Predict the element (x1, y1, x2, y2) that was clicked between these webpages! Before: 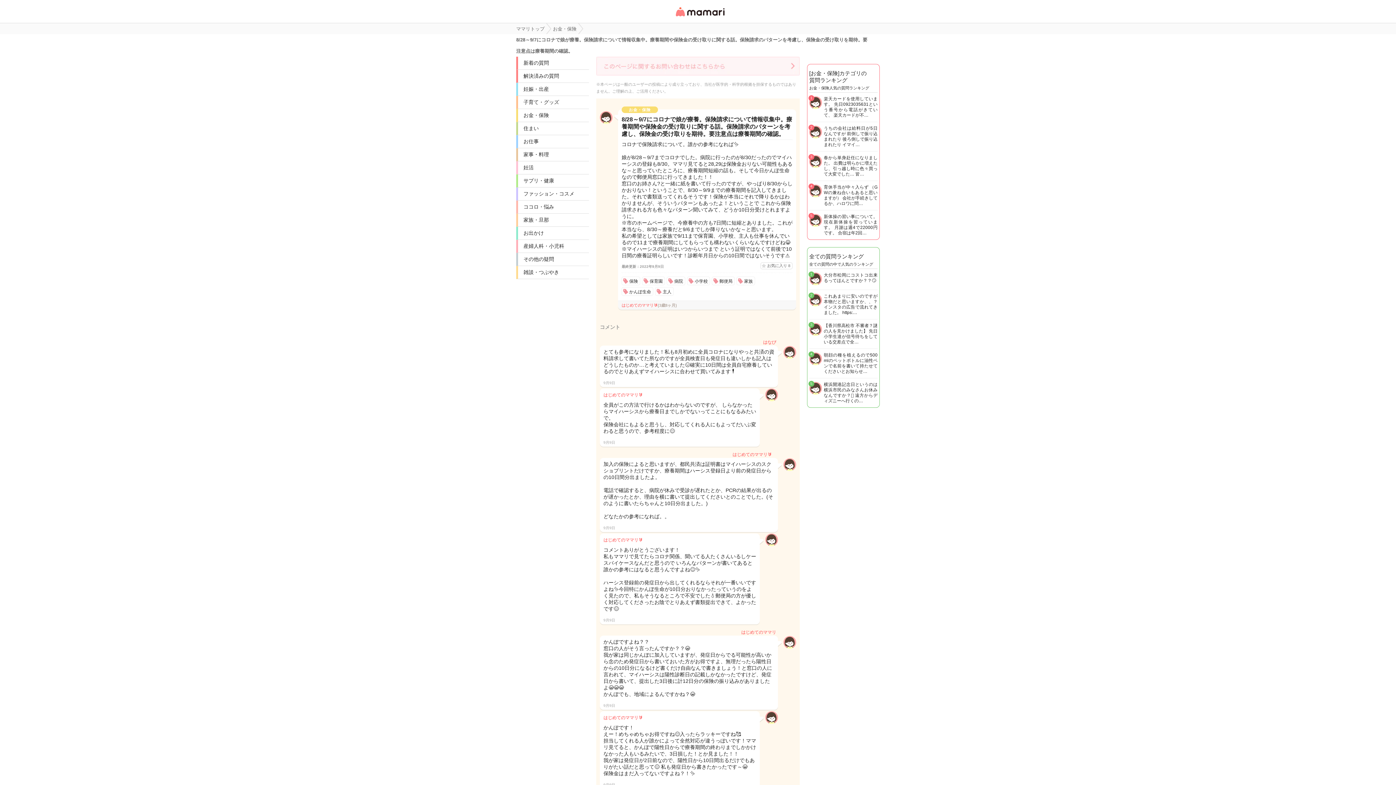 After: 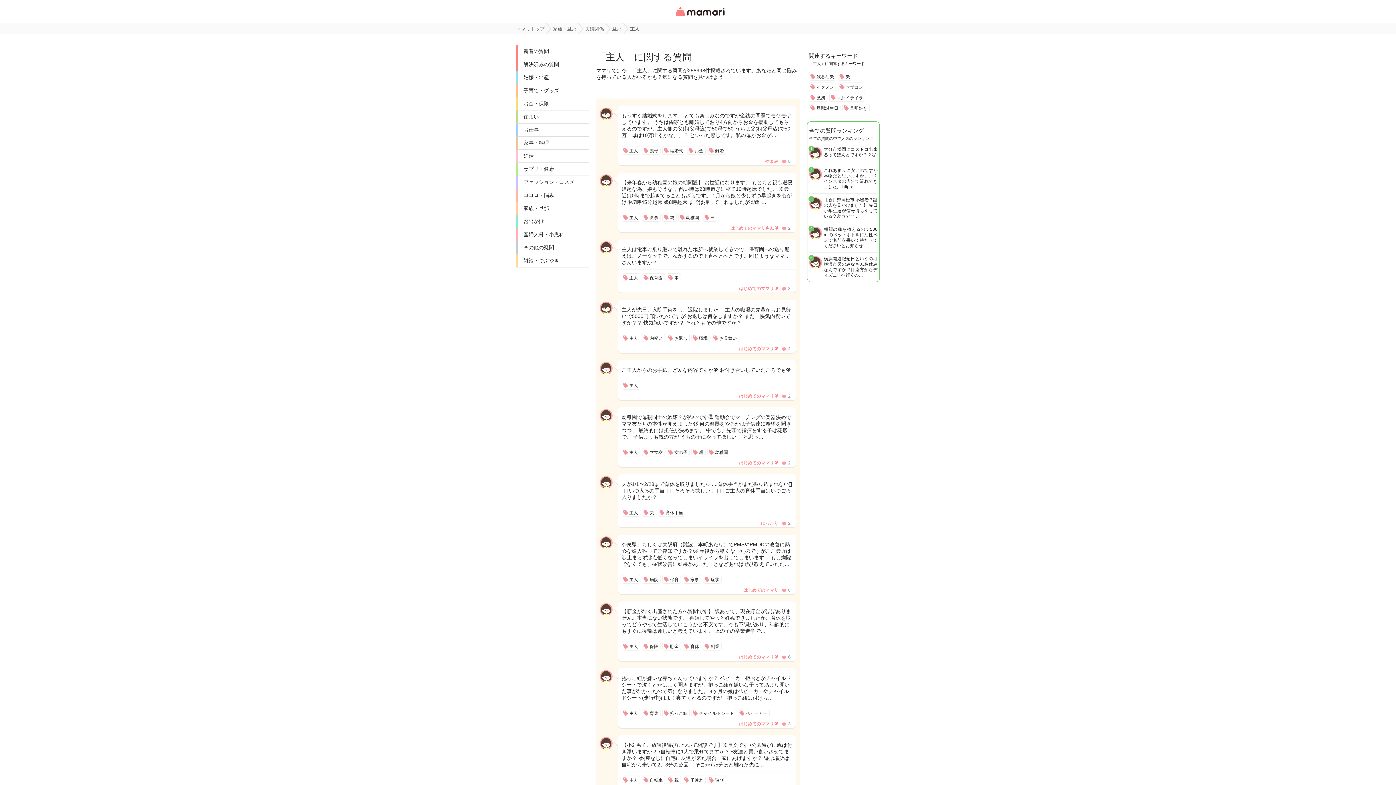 Action: label: 主人 bbox: (655, 287, 673, 296)